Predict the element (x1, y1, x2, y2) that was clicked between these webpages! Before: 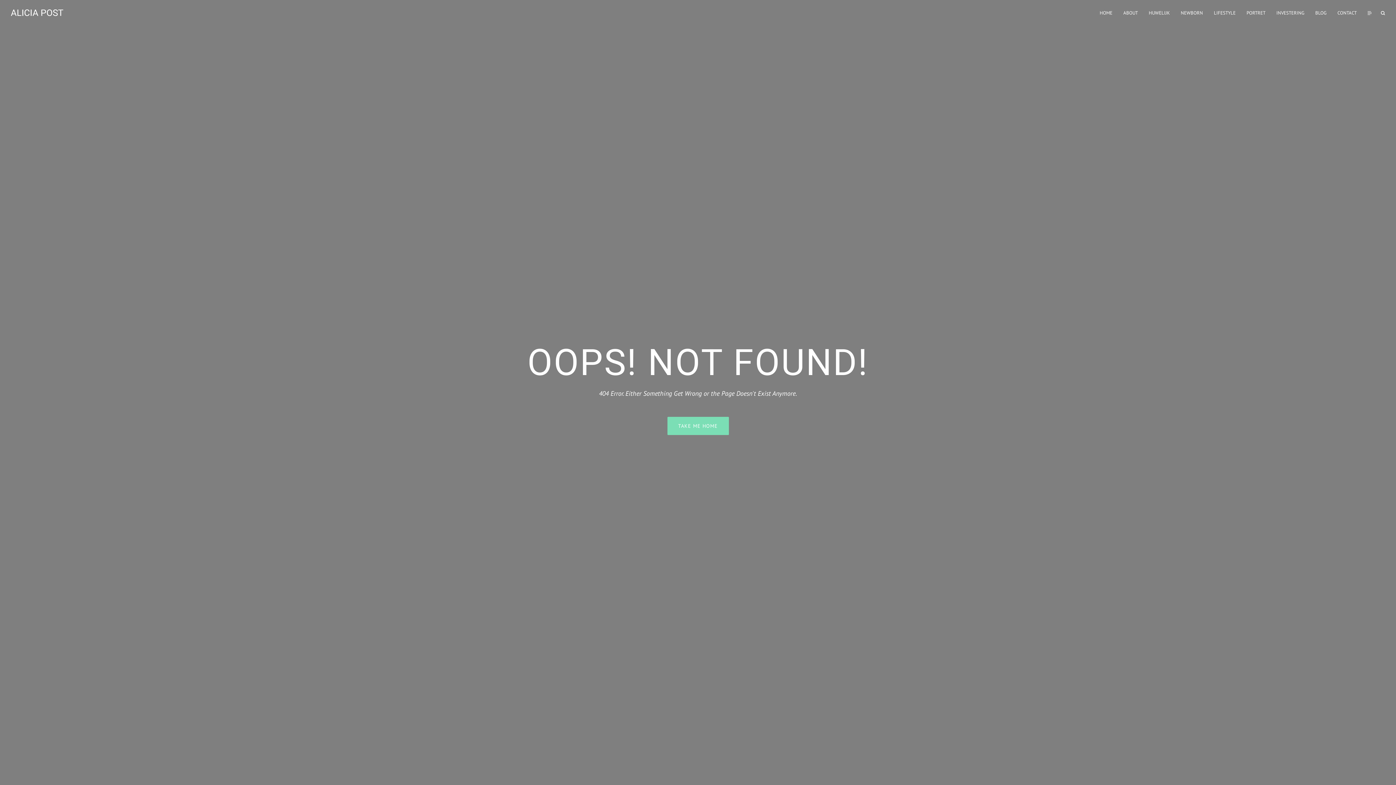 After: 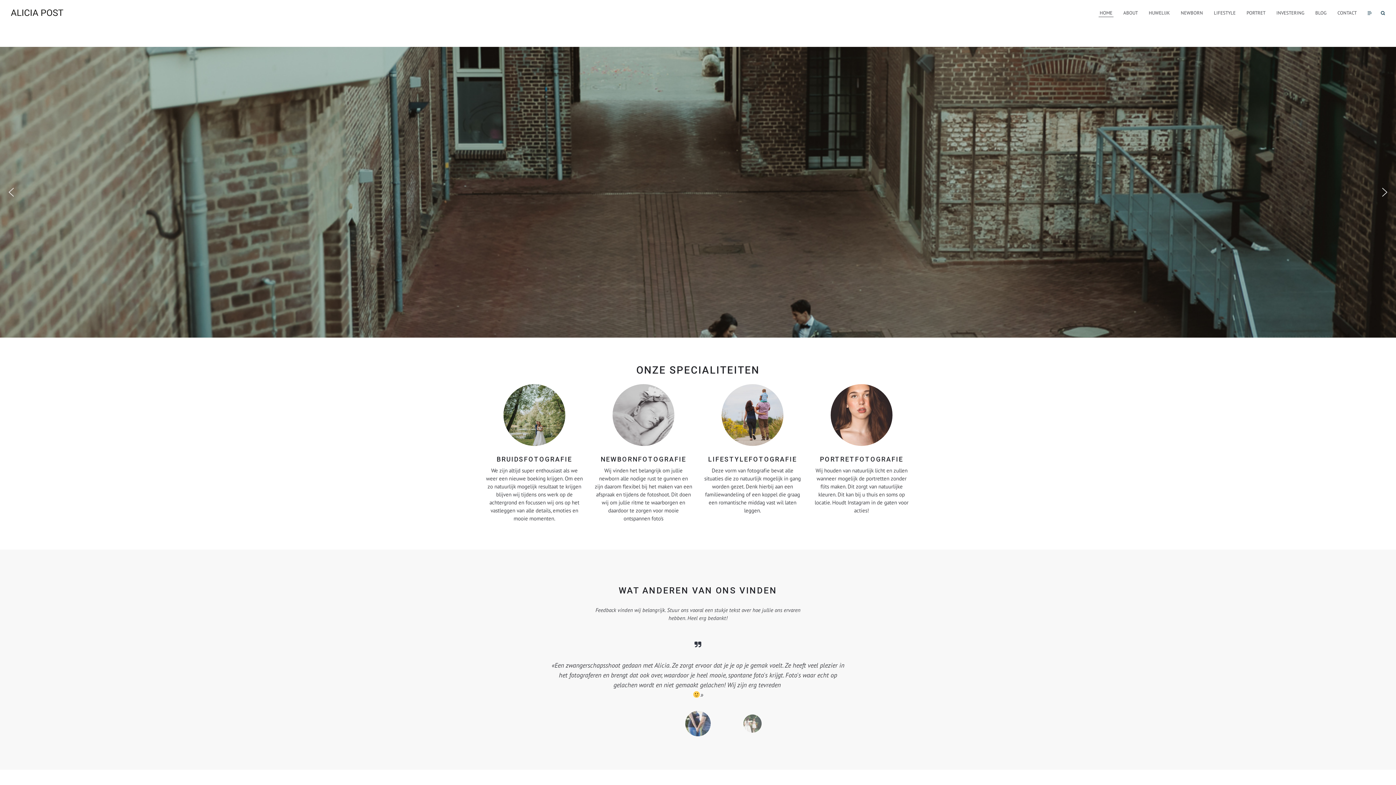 Action: bbox: (1098, 9, 1113, 16) label: HOME